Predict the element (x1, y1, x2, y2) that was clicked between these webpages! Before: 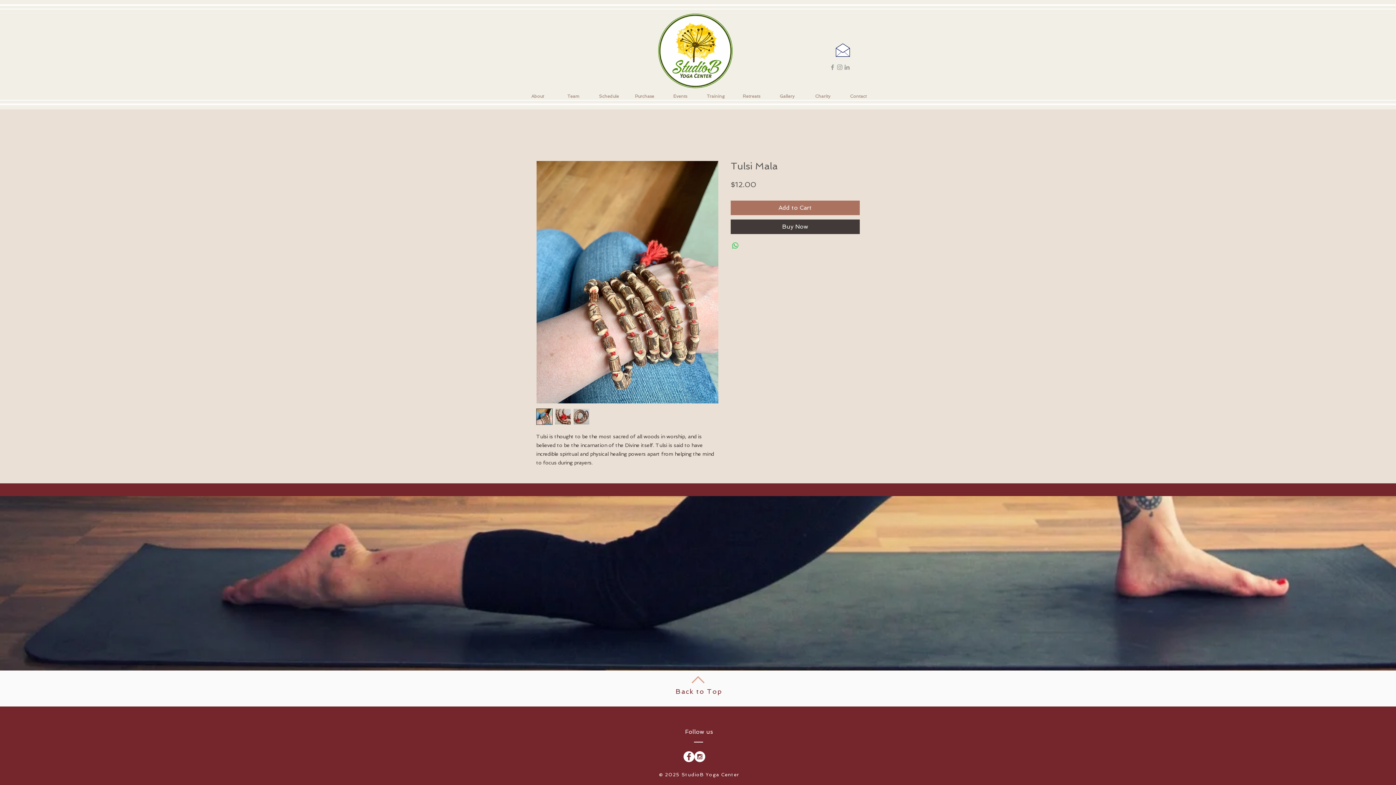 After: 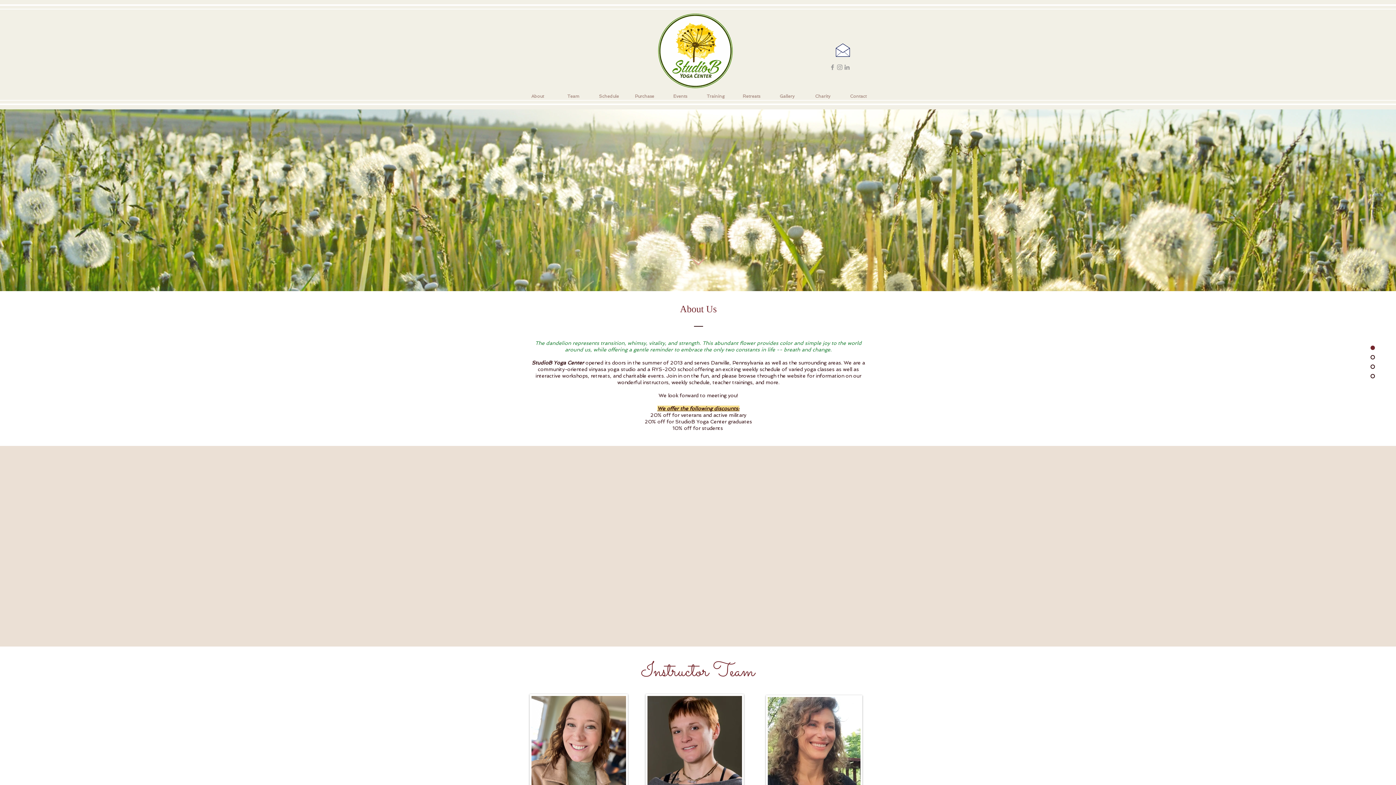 Action: label: About bbox: (520, 92, 555, 100)